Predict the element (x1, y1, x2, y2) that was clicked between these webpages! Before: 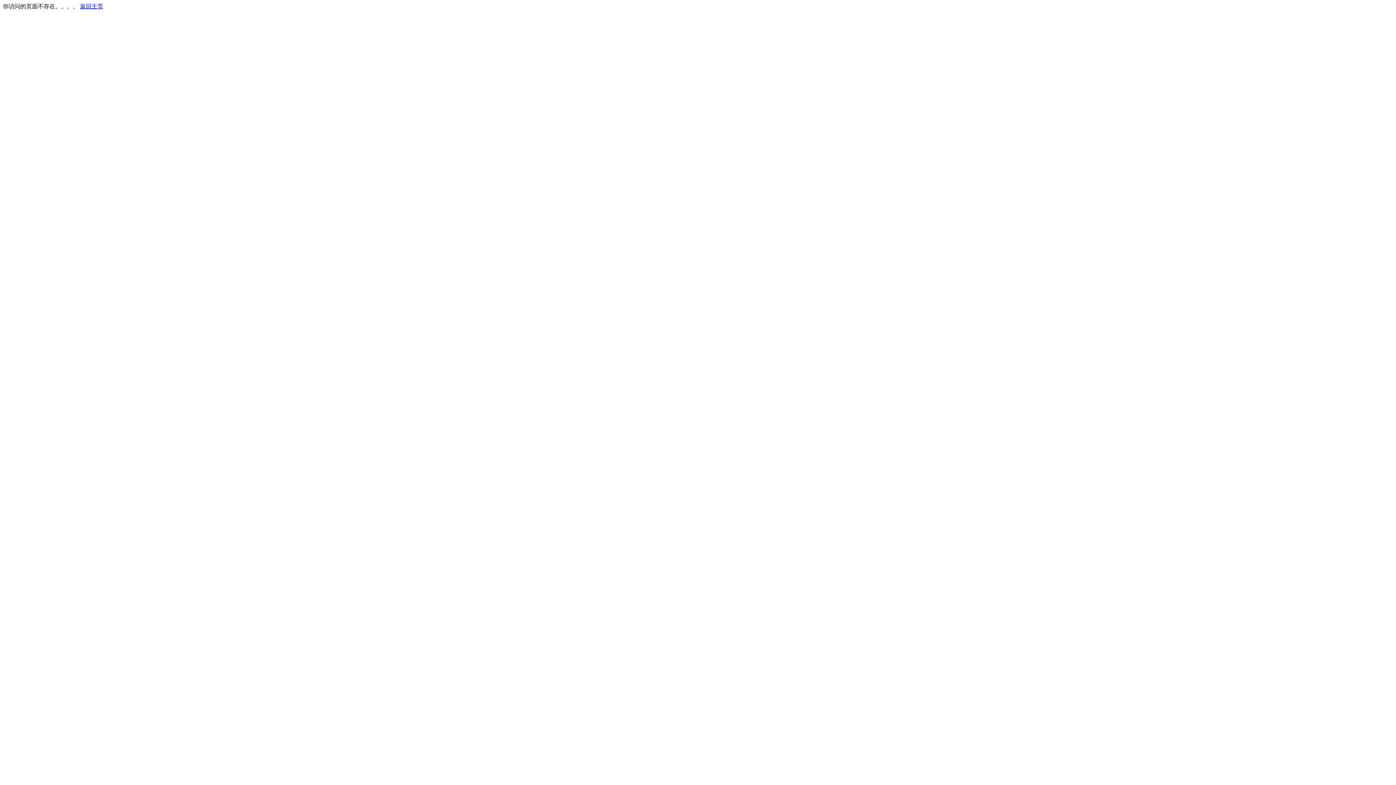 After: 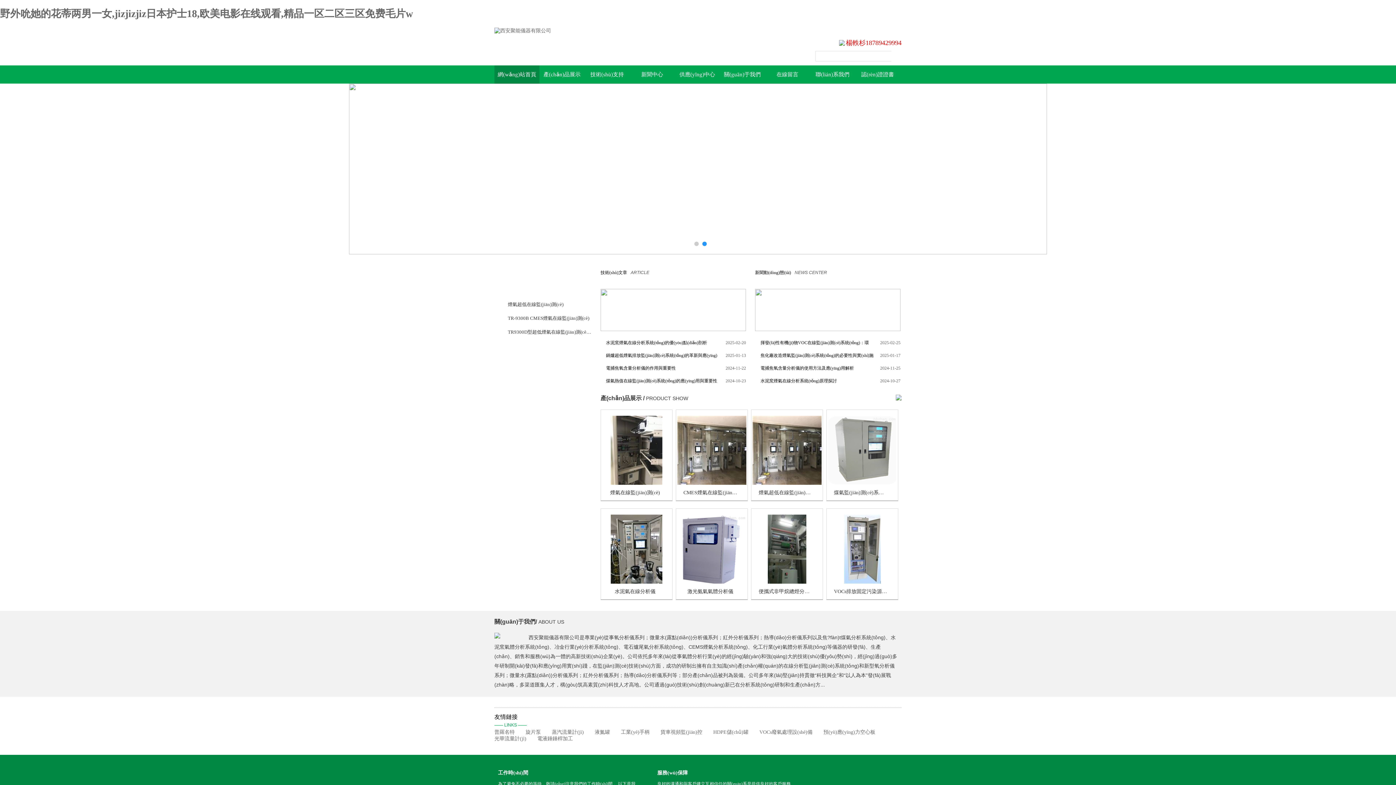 Action: label: 返回主页 bbox: (80, 3, 103, 9)